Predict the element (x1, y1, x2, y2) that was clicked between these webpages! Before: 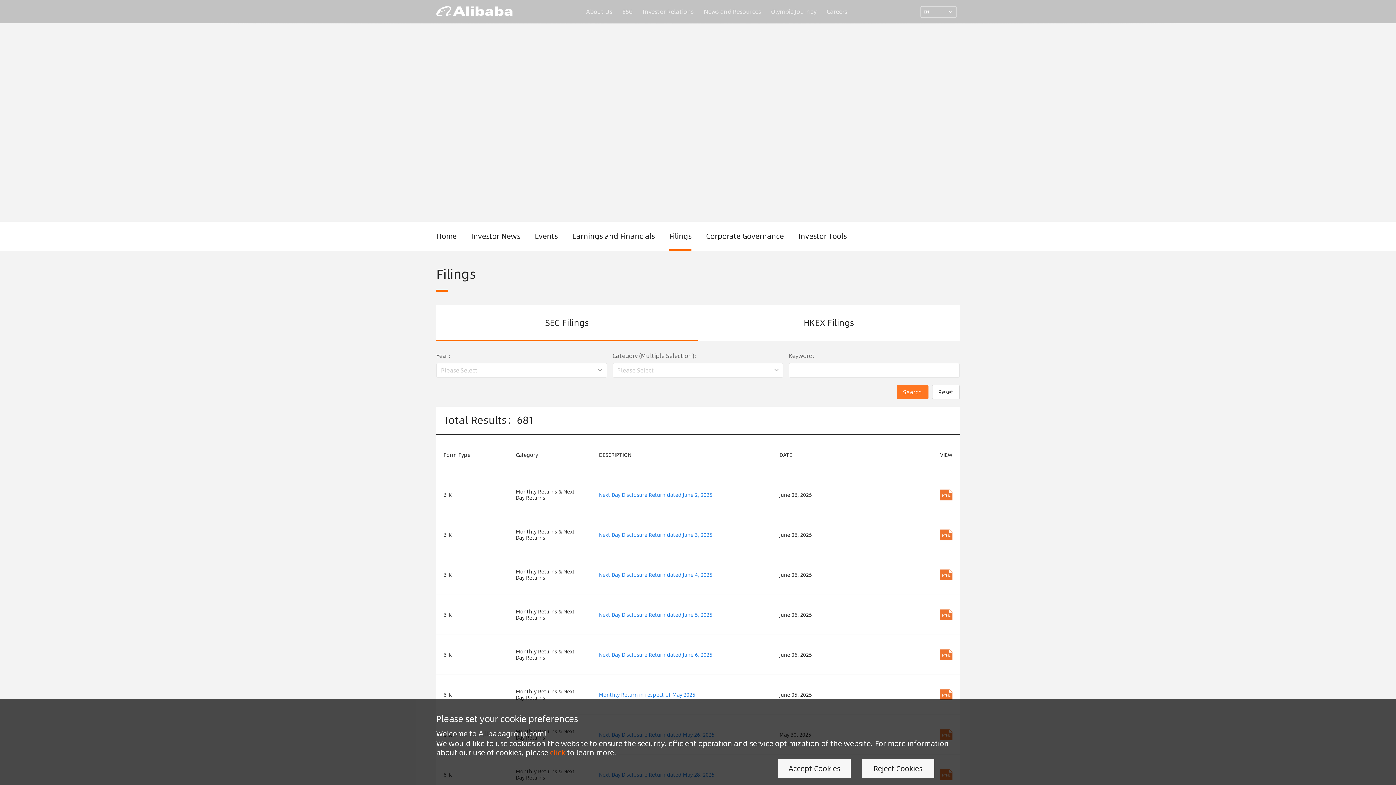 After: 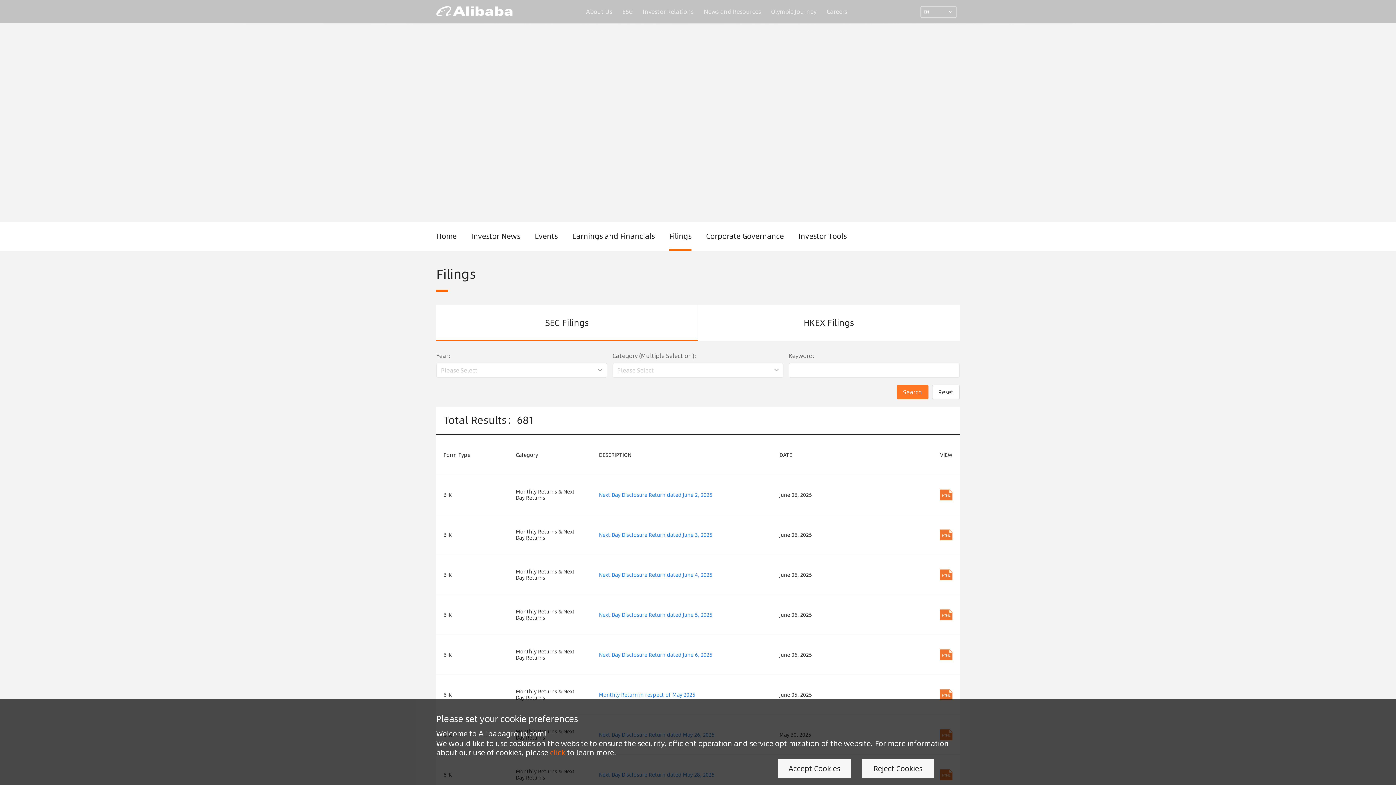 Action: bbox: (940, 689, 952, 700)